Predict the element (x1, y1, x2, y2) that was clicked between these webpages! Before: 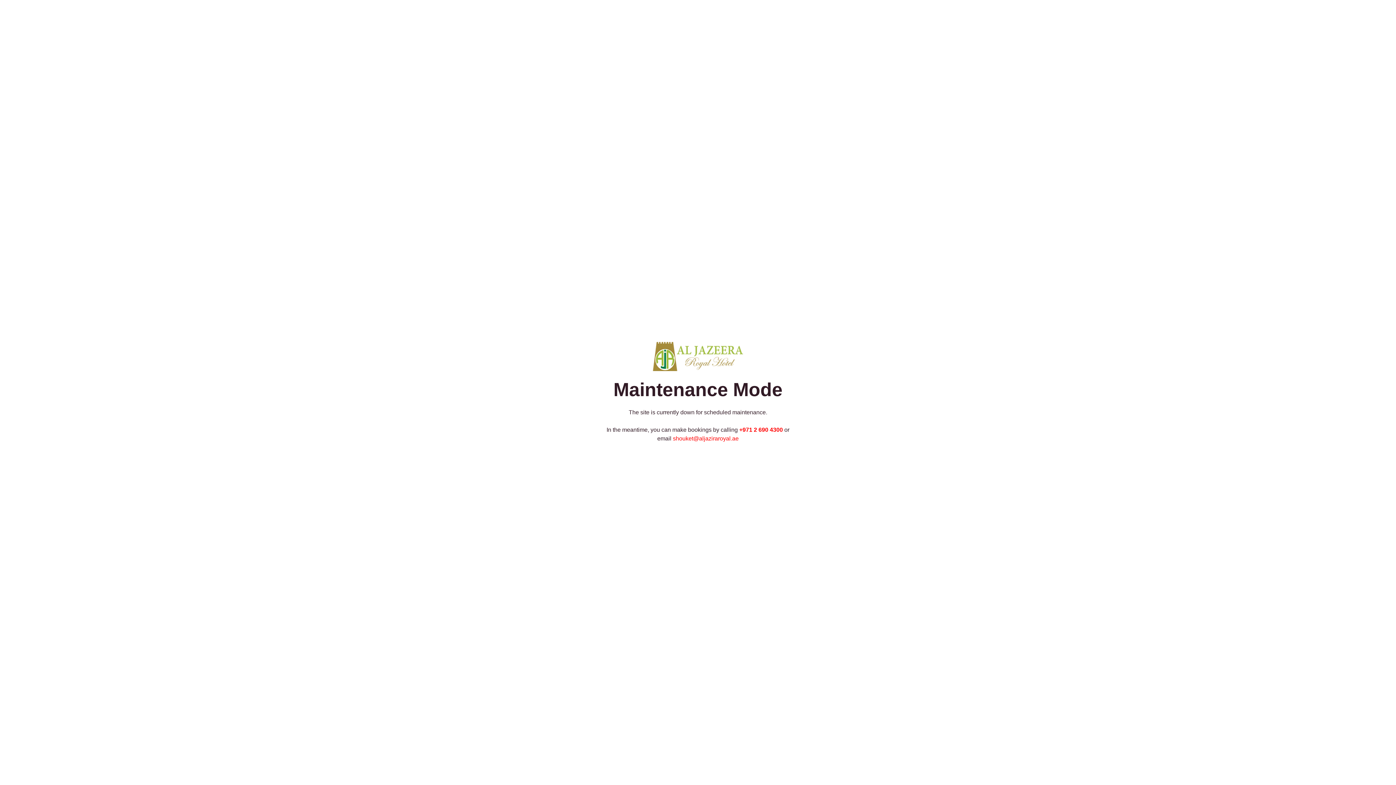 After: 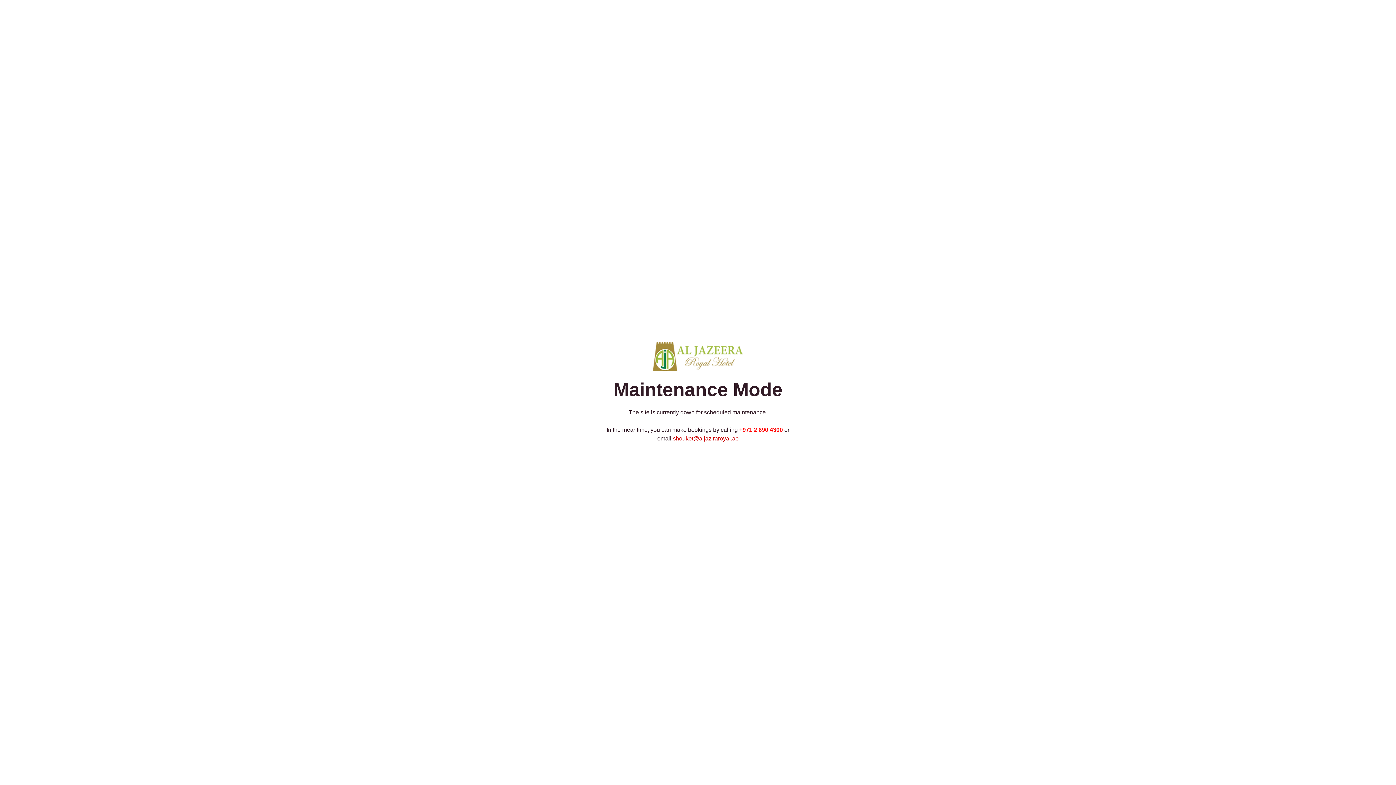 Action: label: shouket@aljaziraroyal.ae bbox: (673, 435, 738, 441)